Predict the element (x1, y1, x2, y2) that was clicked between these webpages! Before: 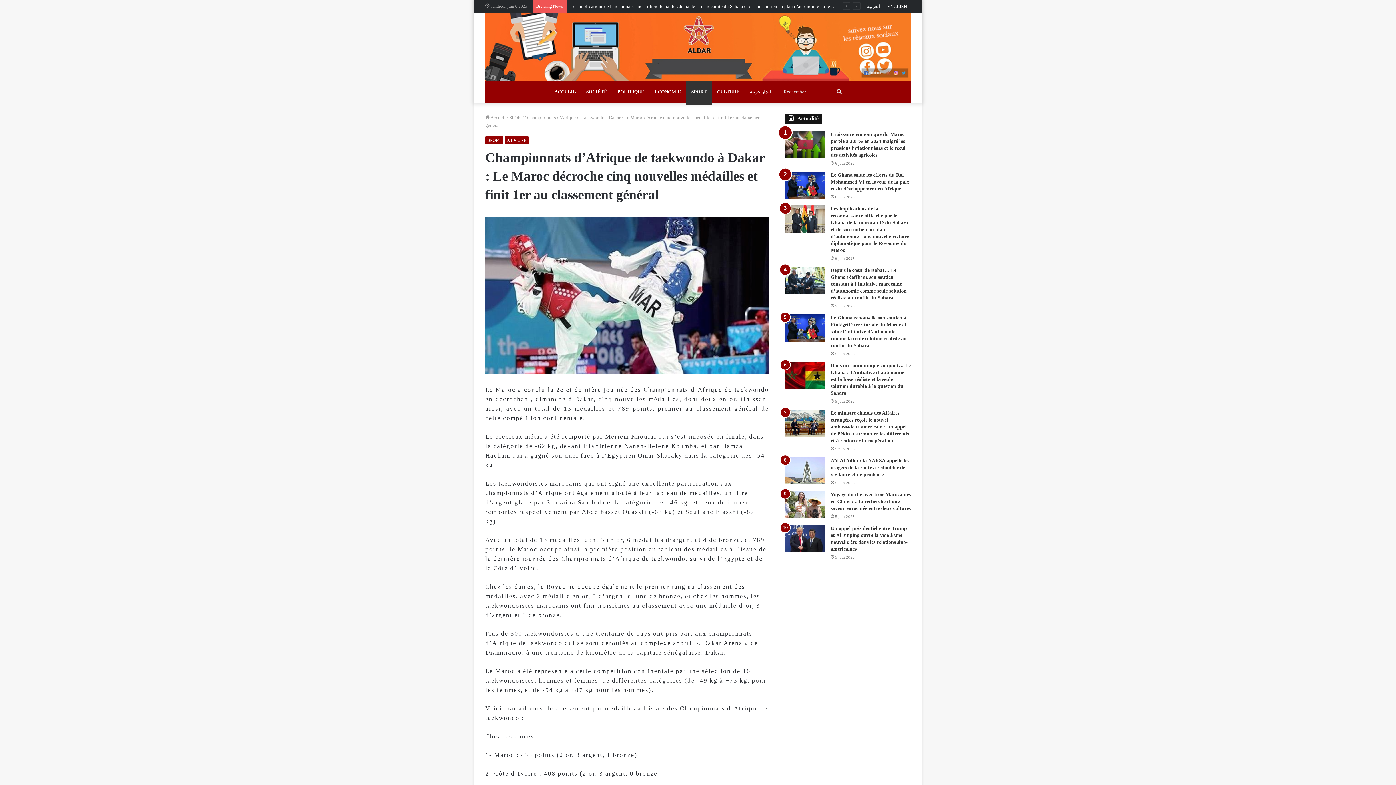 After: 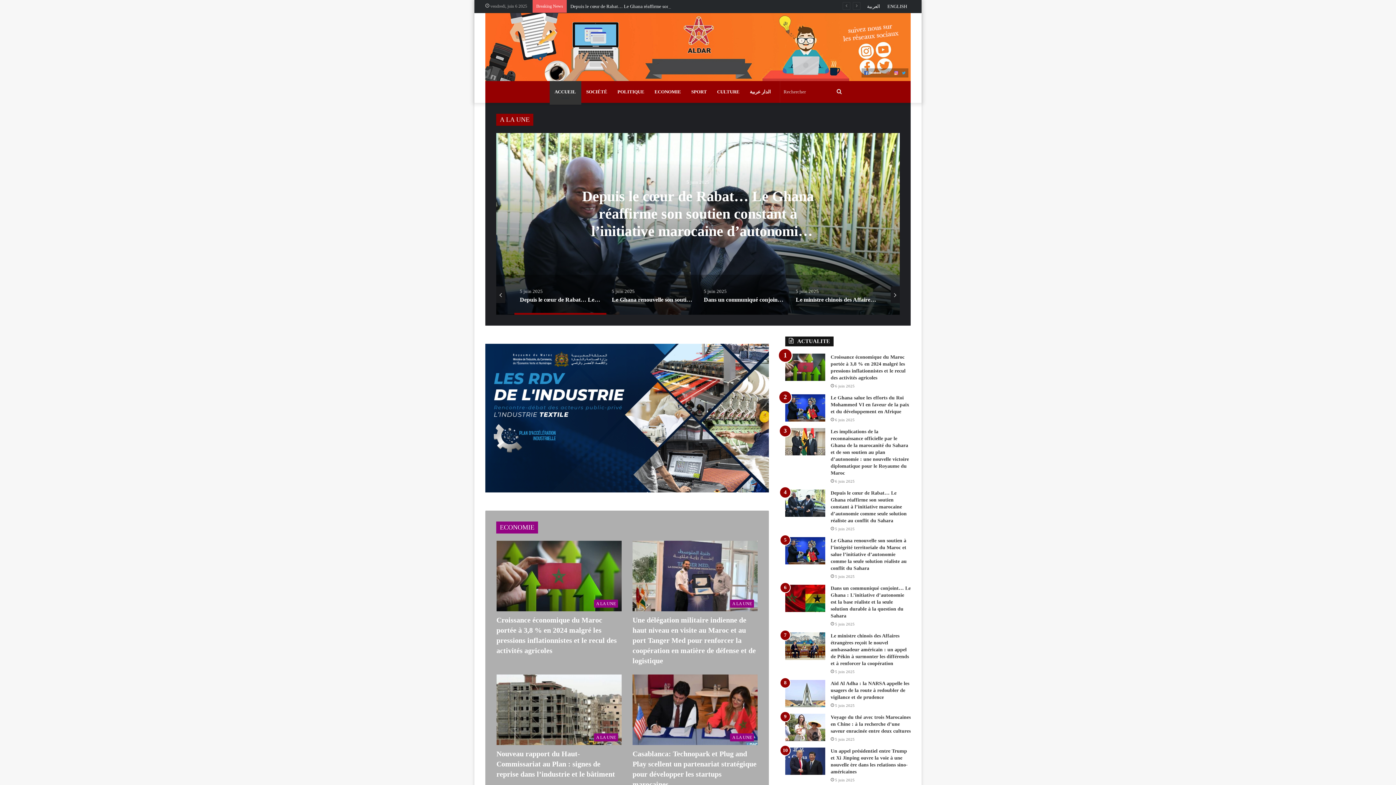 Action: bbox: (549, 81, 581, 102) label: ACCUEIL